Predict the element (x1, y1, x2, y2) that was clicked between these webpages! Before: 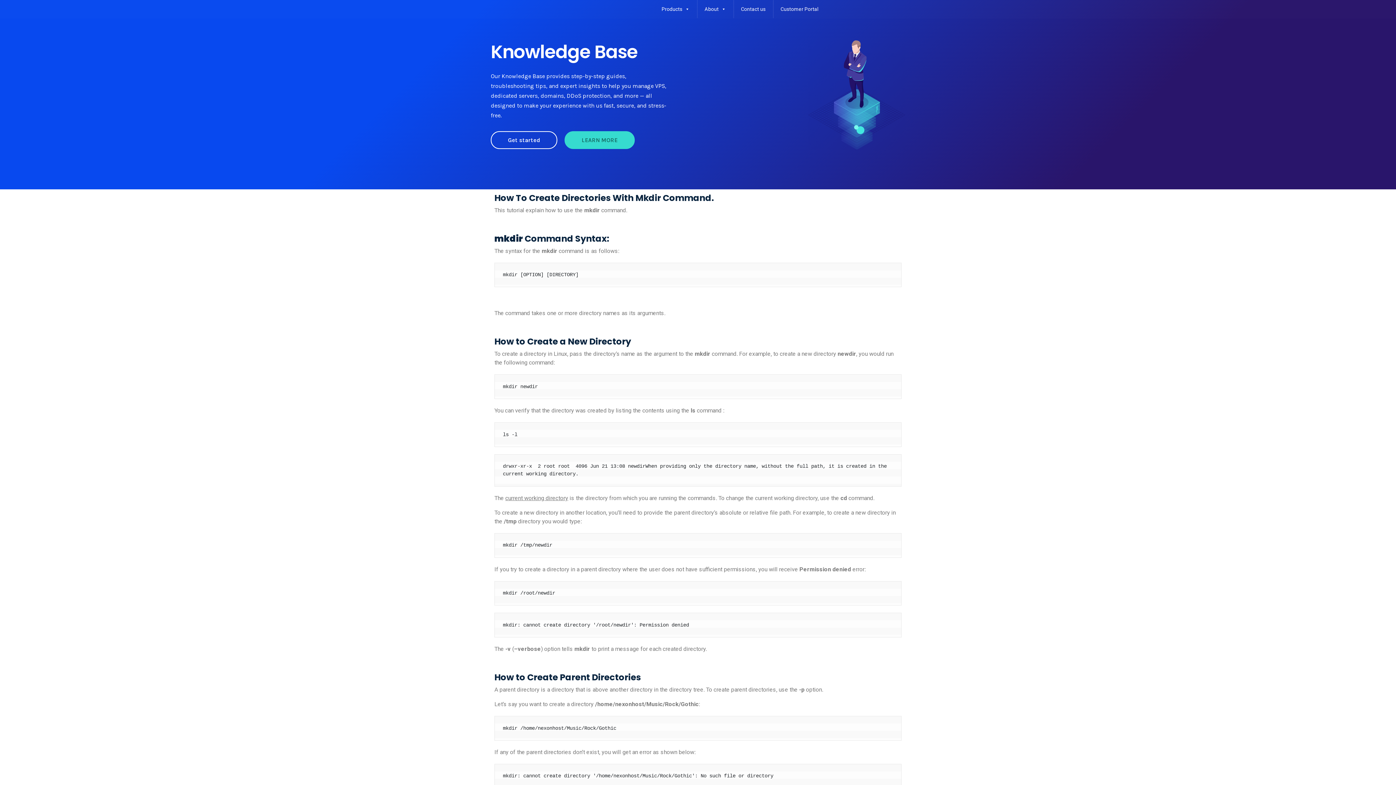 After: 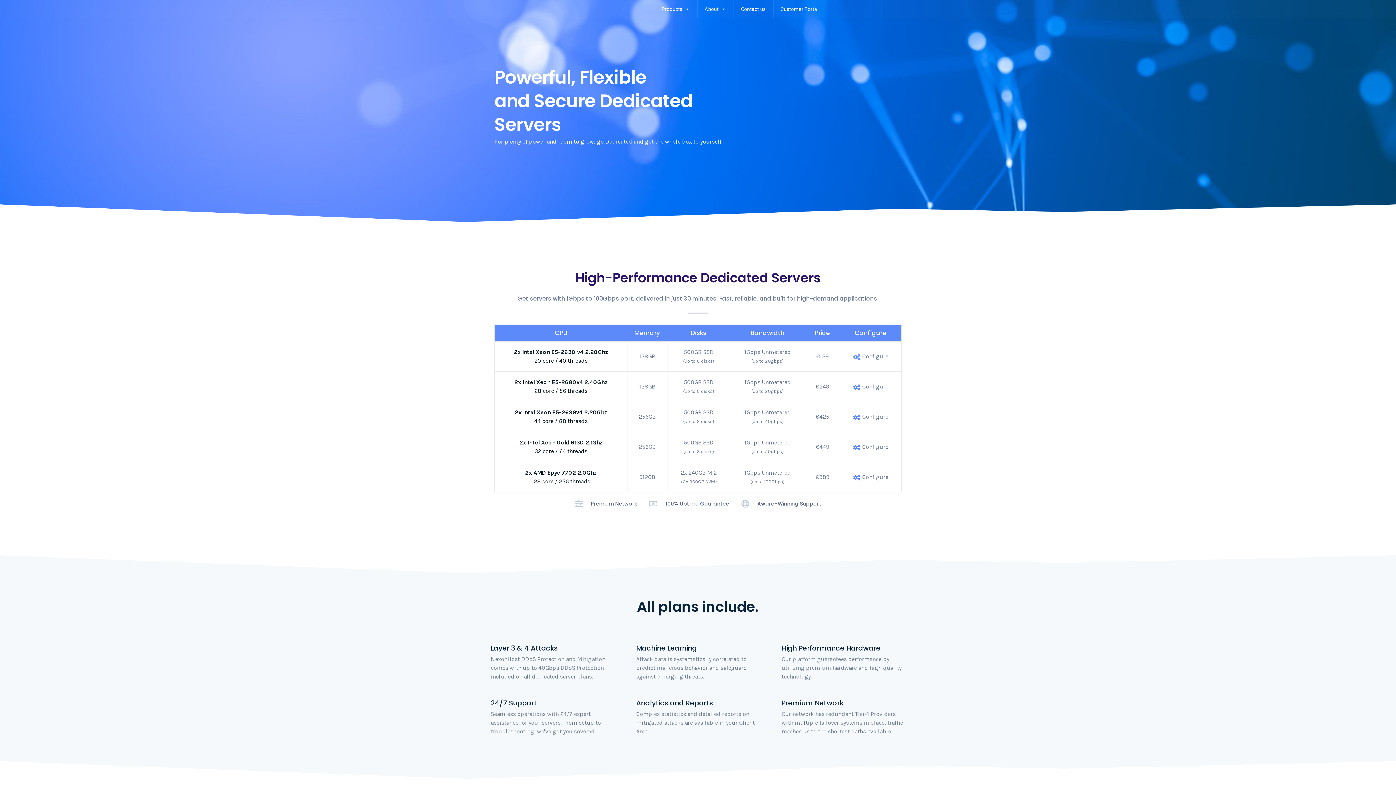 Action: bbox: (564, 131, 634, 149) label: LEARN MORE